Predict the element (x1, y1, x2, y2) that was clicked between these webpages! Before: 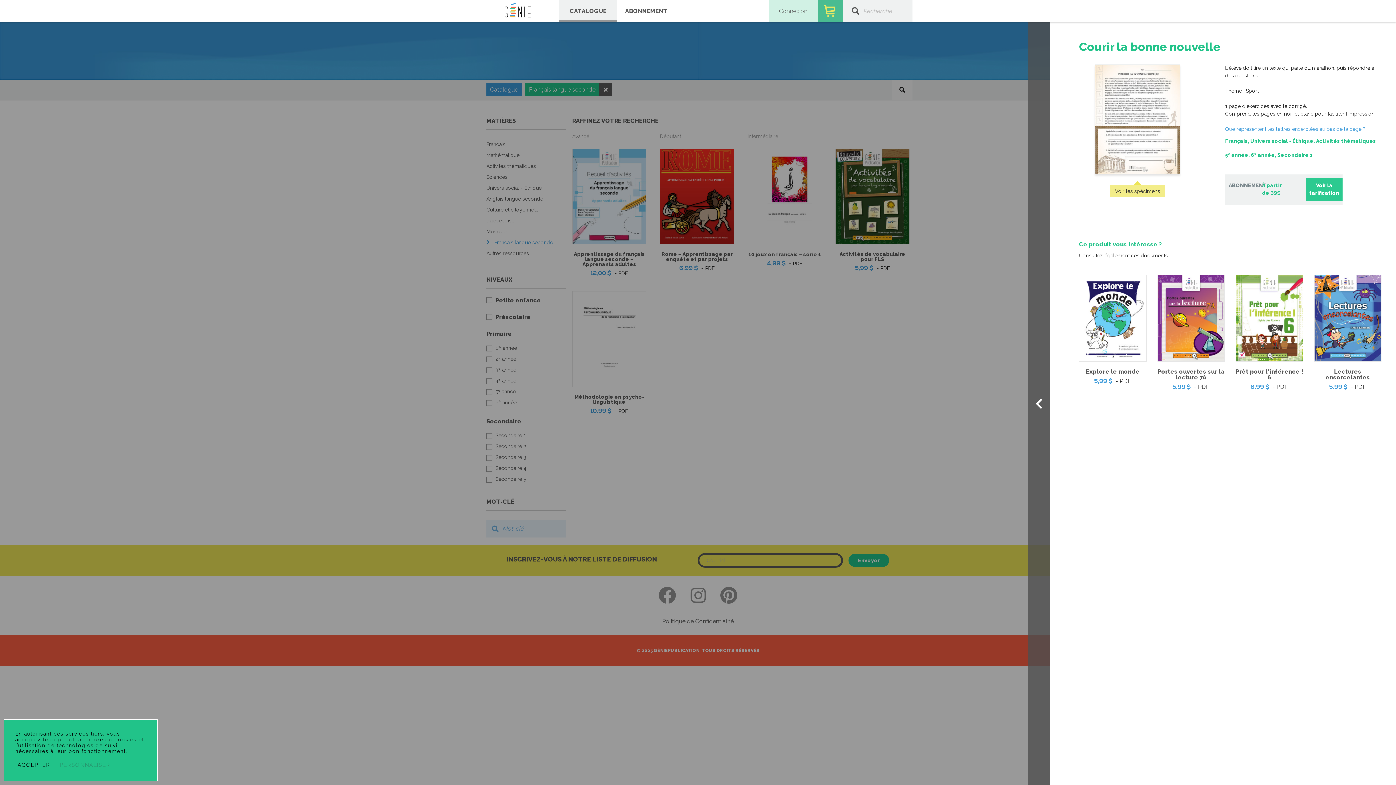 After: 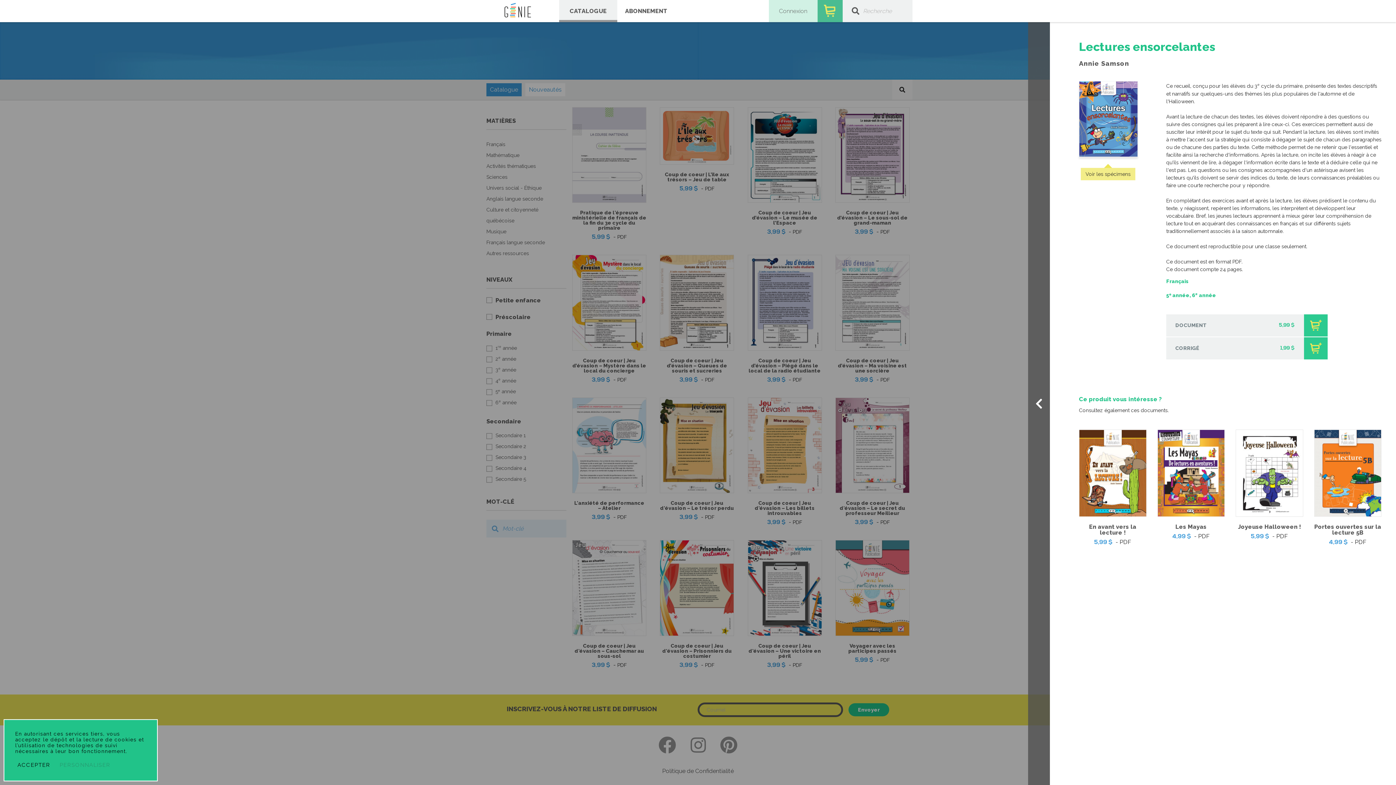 Action: bbox: (1314, 314, 1381, 321) label:  